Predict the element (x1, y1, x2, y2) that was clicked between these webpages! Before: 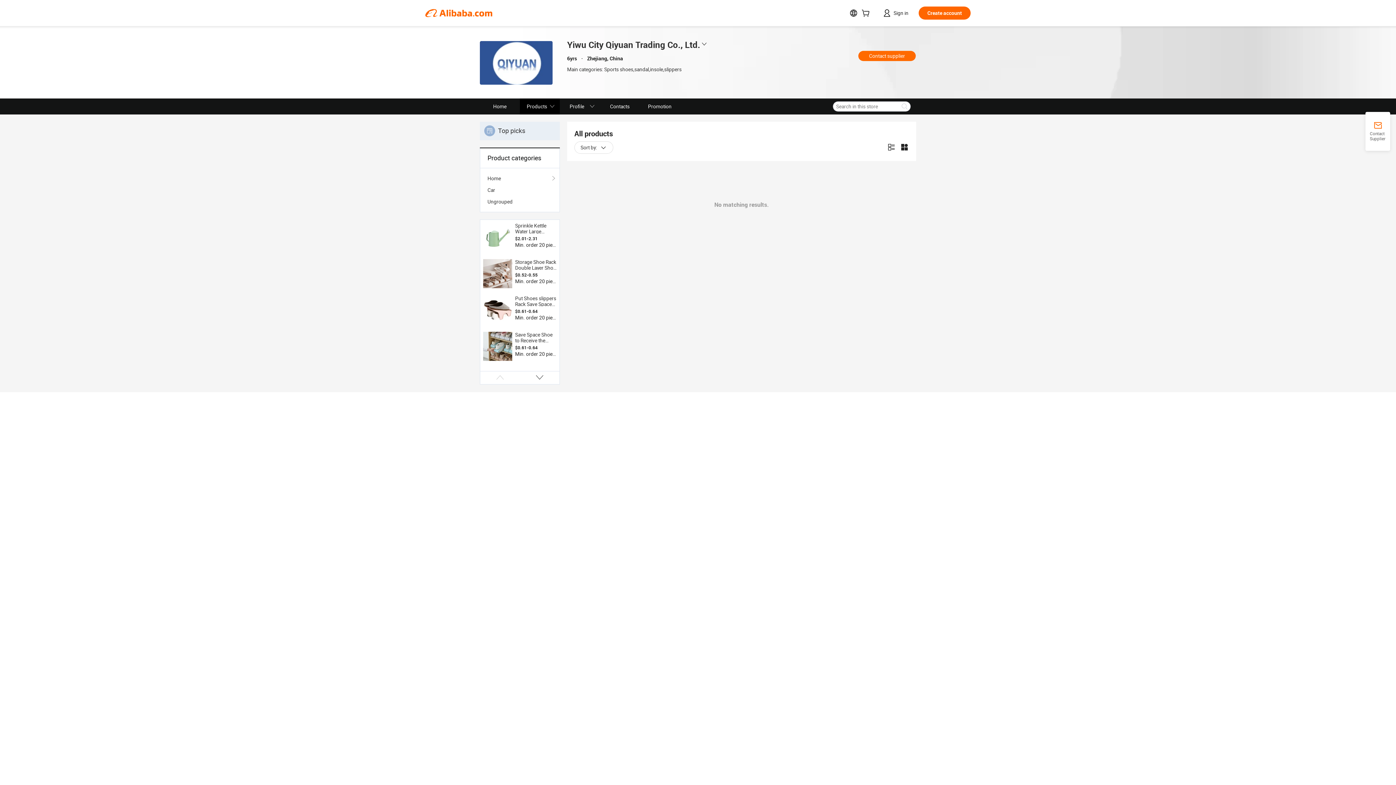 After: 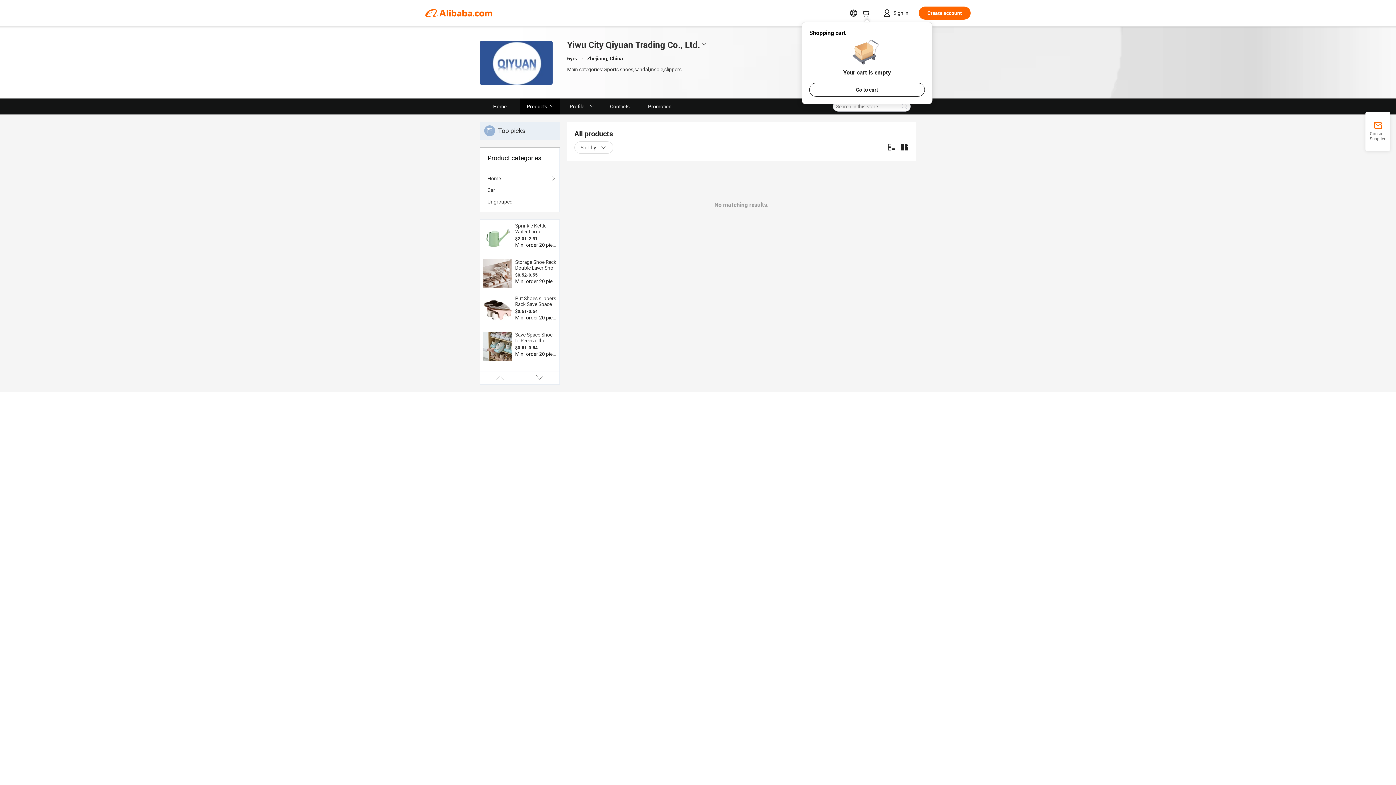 Action: bbox: (861, 11, 872, 17)